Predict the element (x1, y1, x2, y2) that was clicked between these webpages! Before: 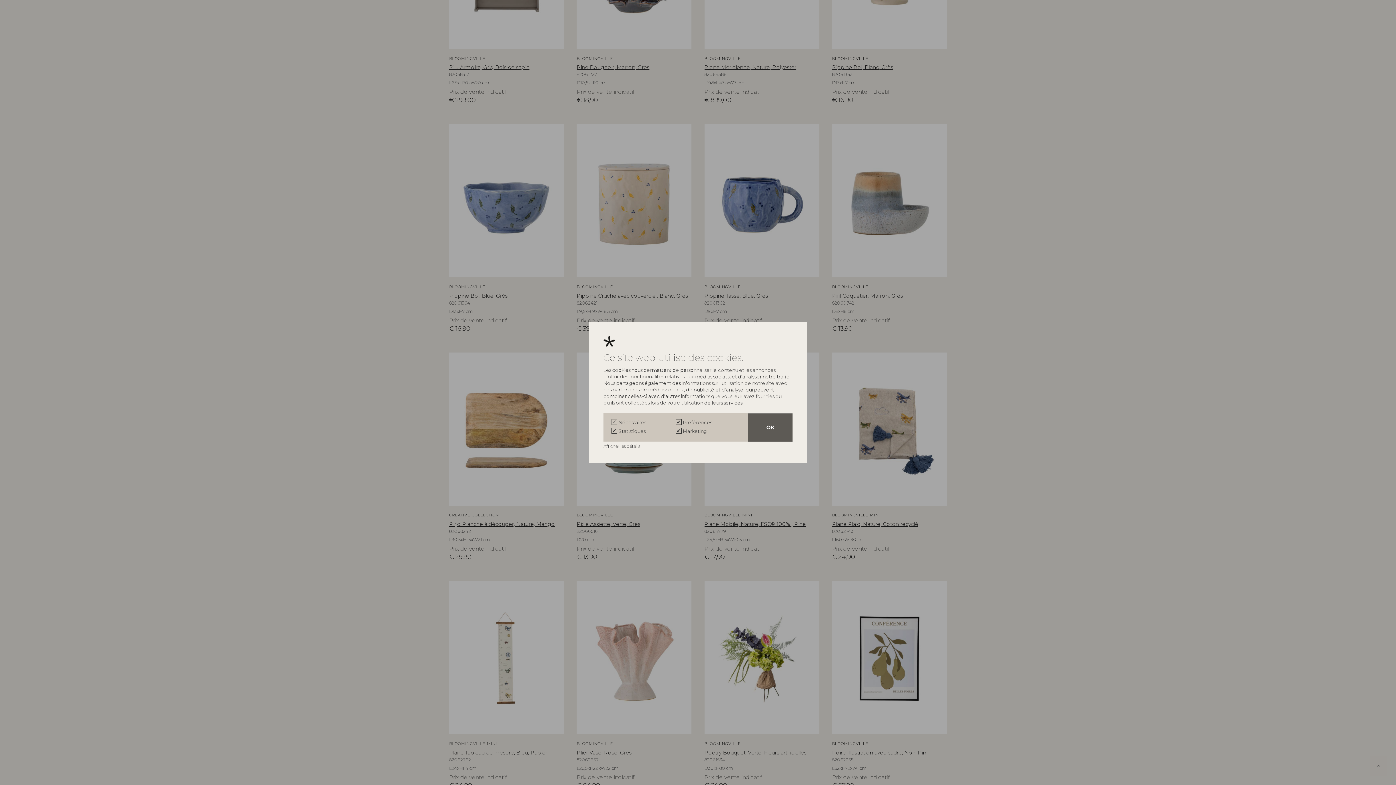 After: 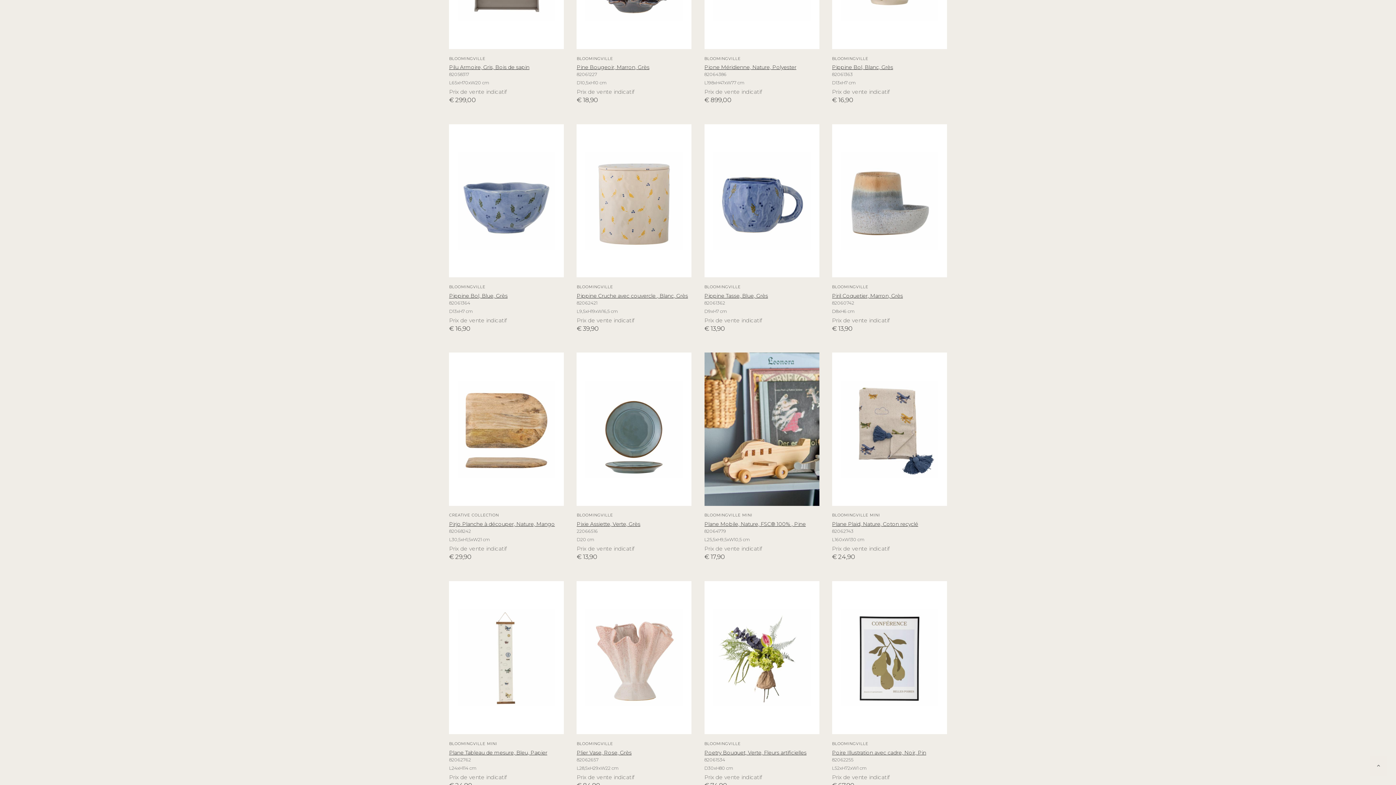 Action: bbox: (748, 413, 792, 441) label: OK